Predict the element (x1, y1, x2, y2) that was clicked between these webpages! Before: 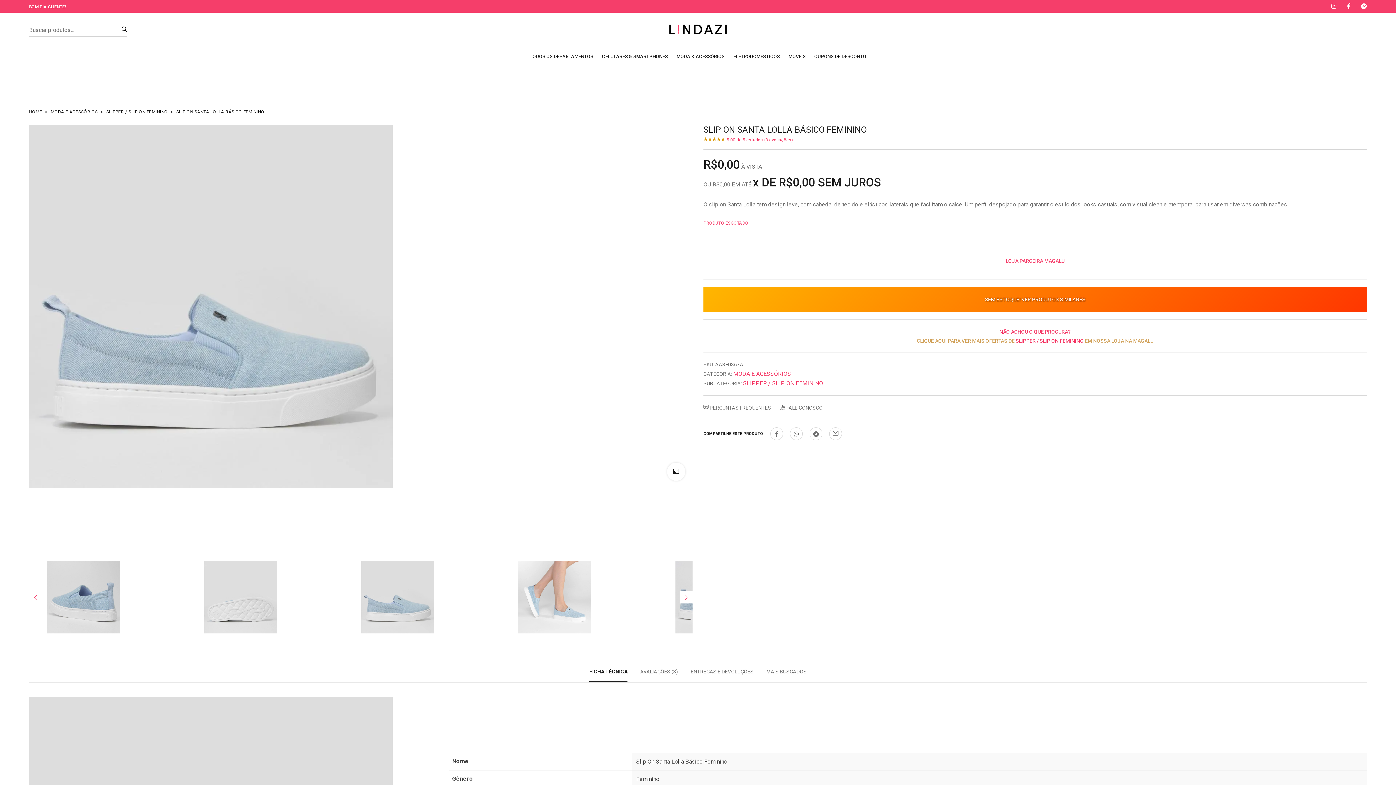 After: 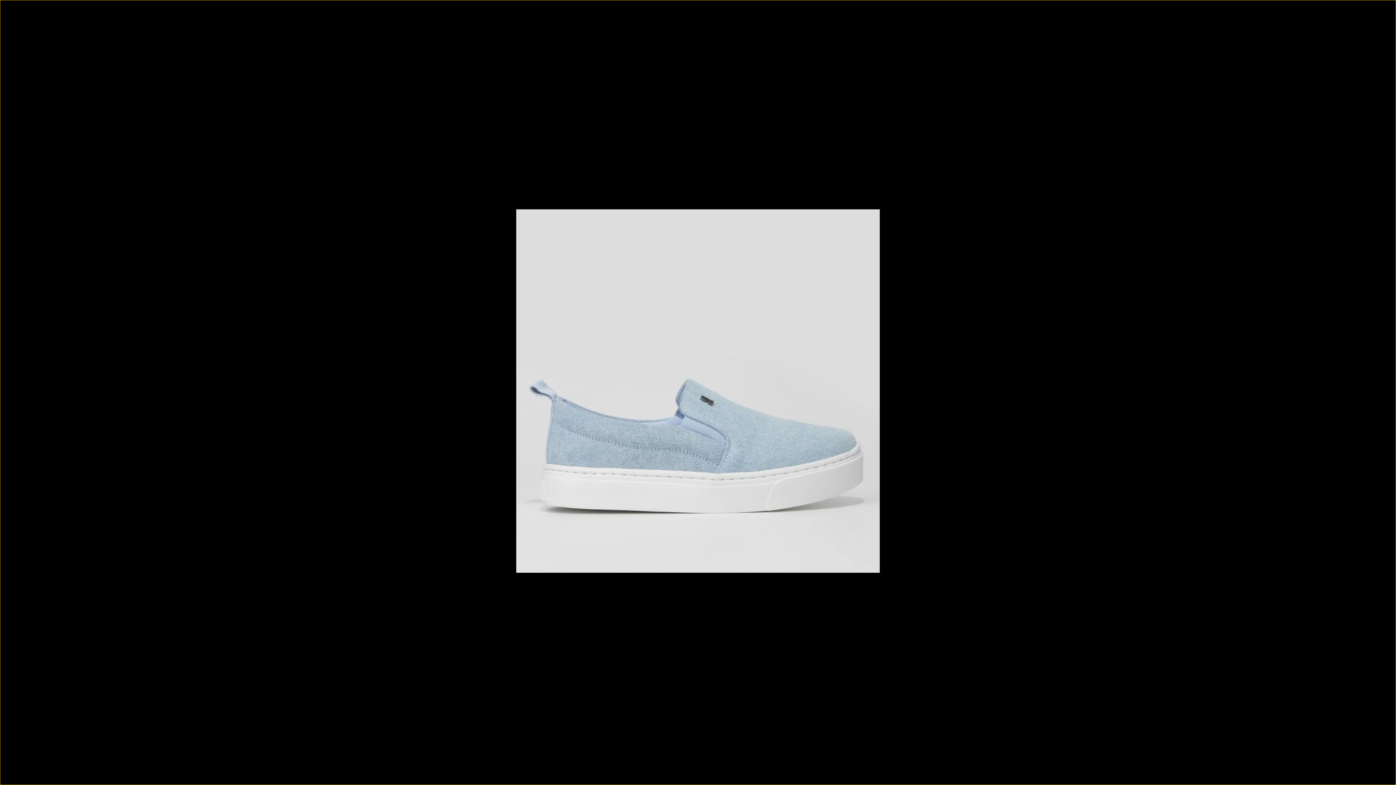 Action: bbox: (667, 462, 685, 481)